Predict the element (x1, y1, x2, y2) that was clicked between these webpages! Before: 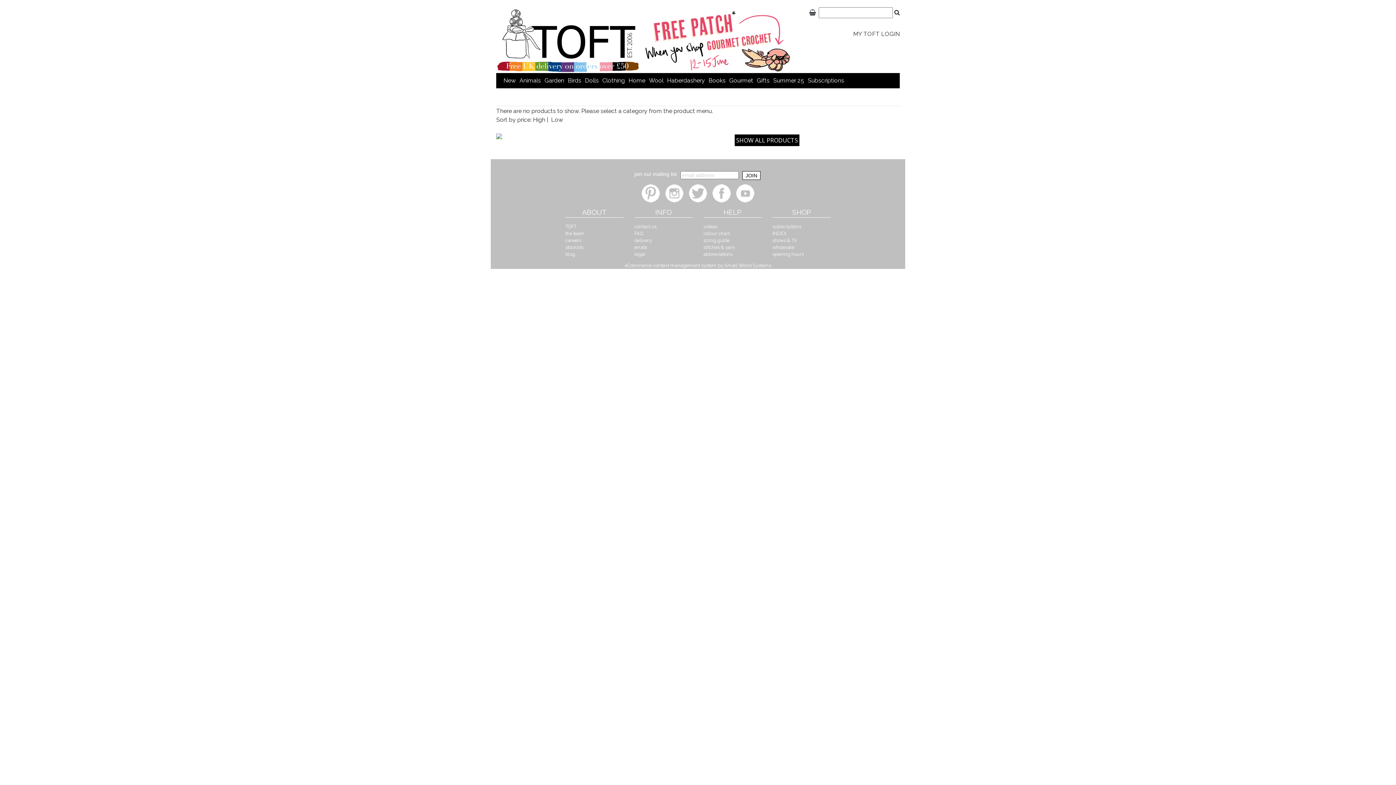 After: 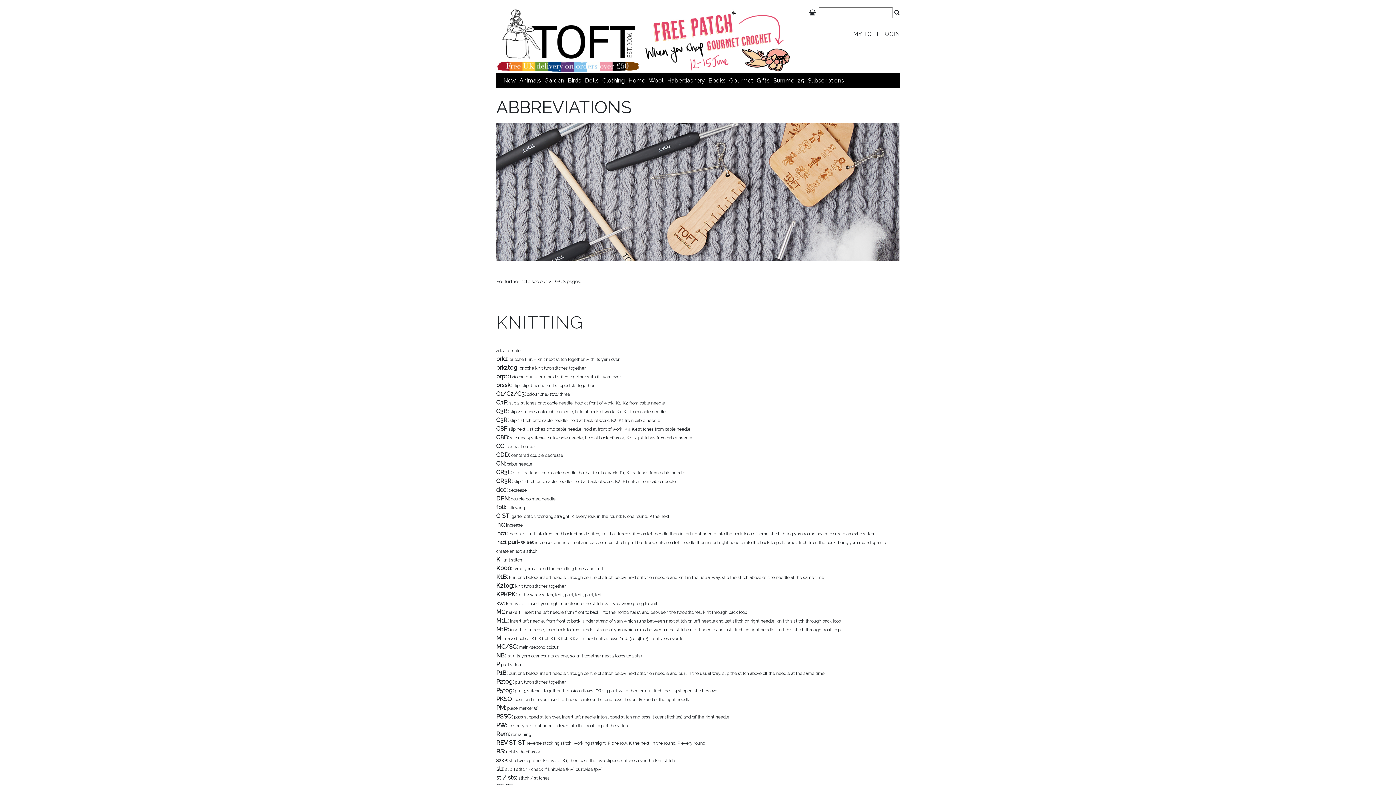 Action: label: abbreviations bbox: (703, 251, 732, 256)